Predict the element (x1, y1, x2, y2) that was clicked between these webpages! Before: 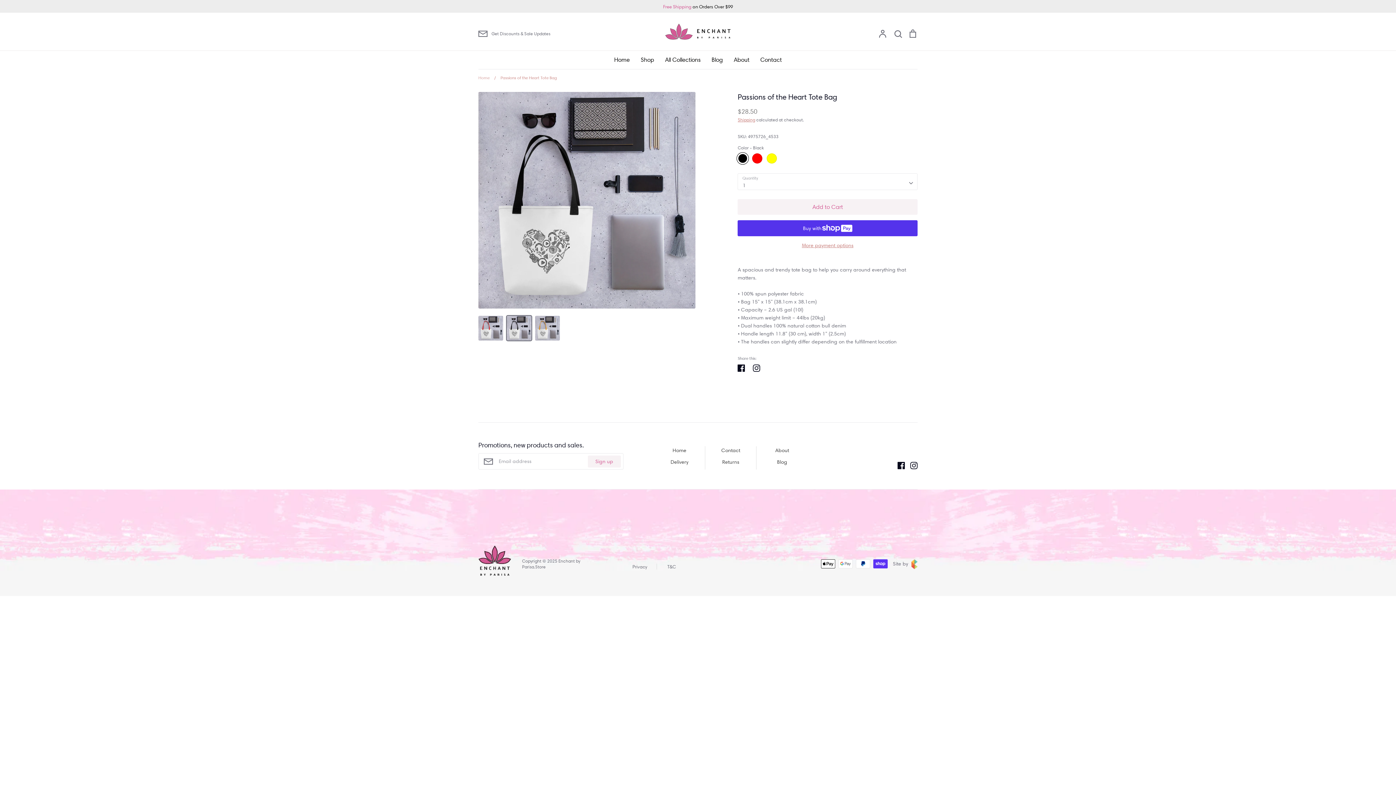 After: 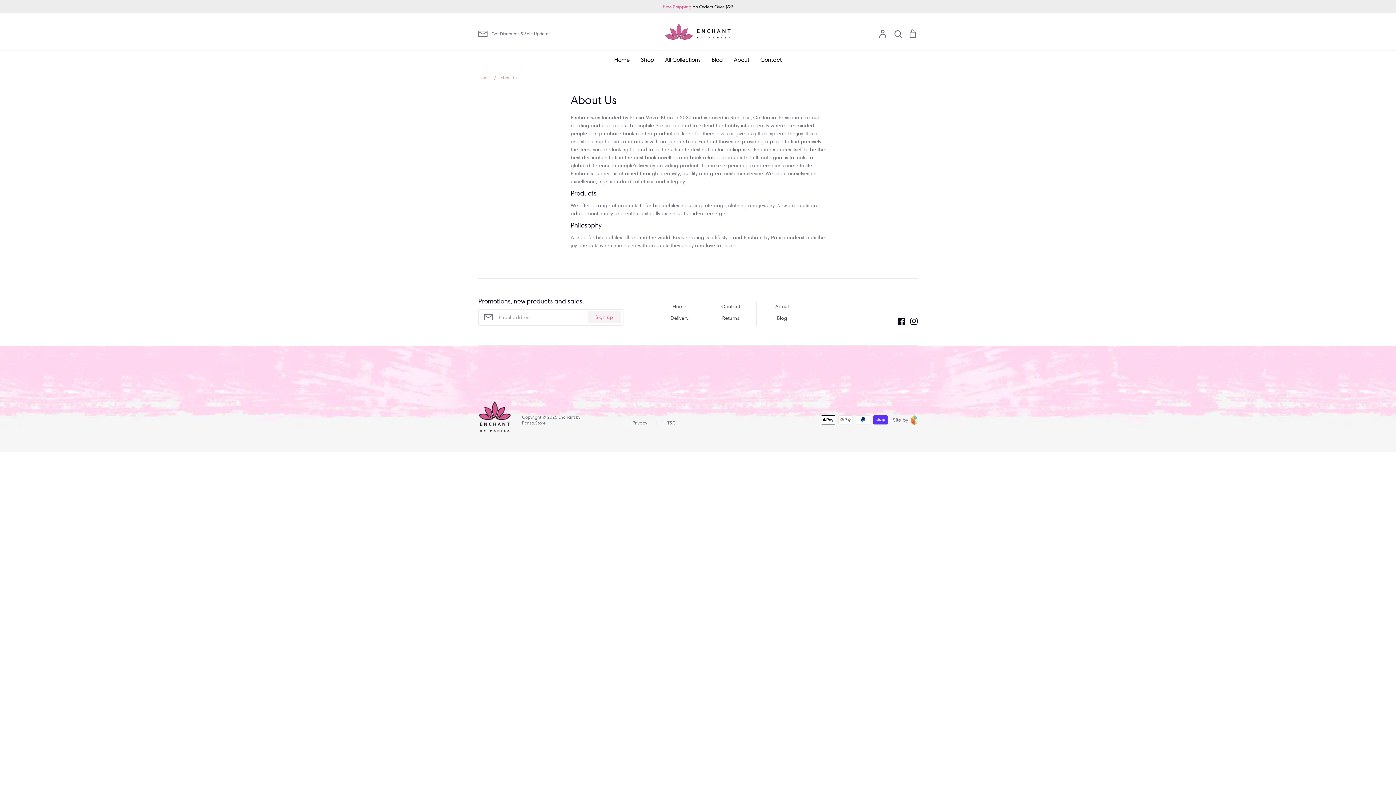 Action: bbox: (775, 446, 789, 454) label: About